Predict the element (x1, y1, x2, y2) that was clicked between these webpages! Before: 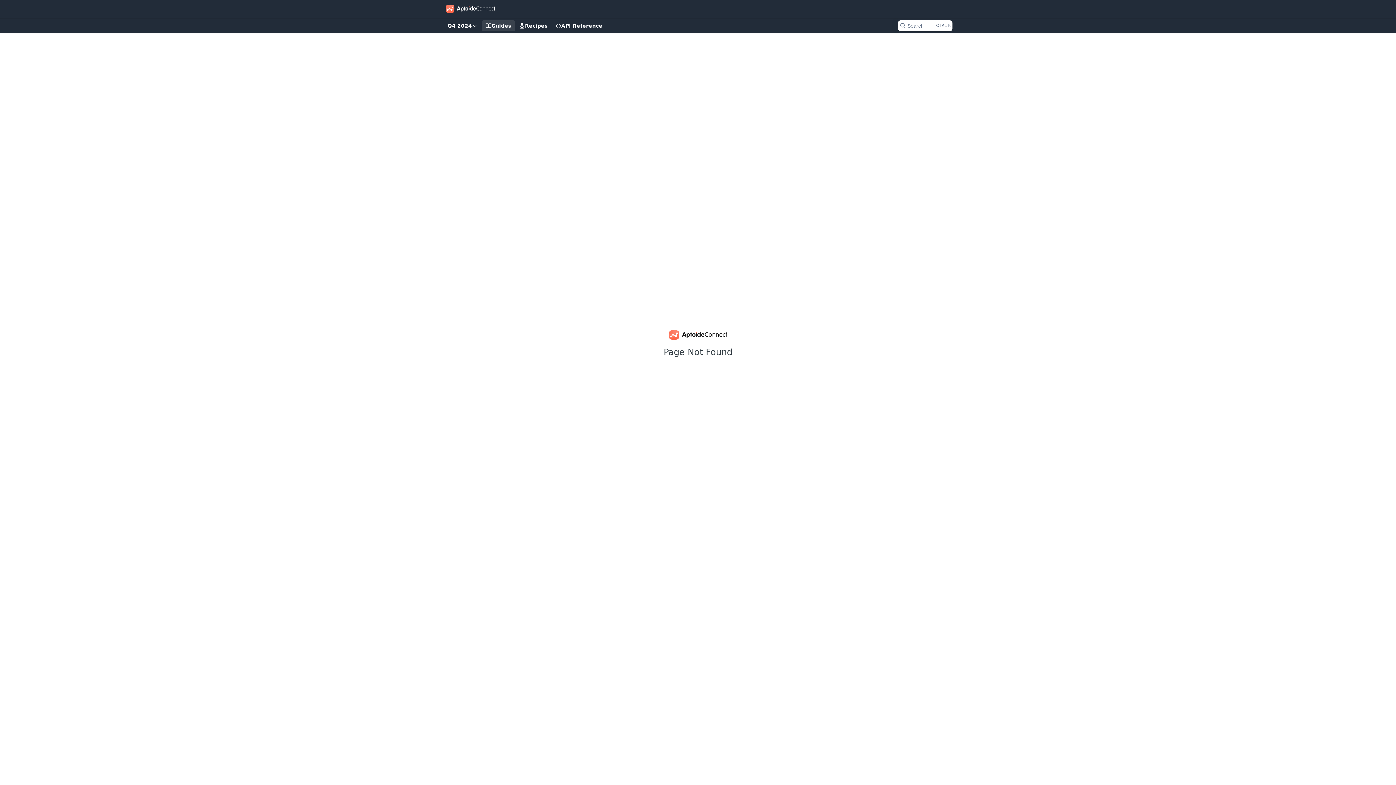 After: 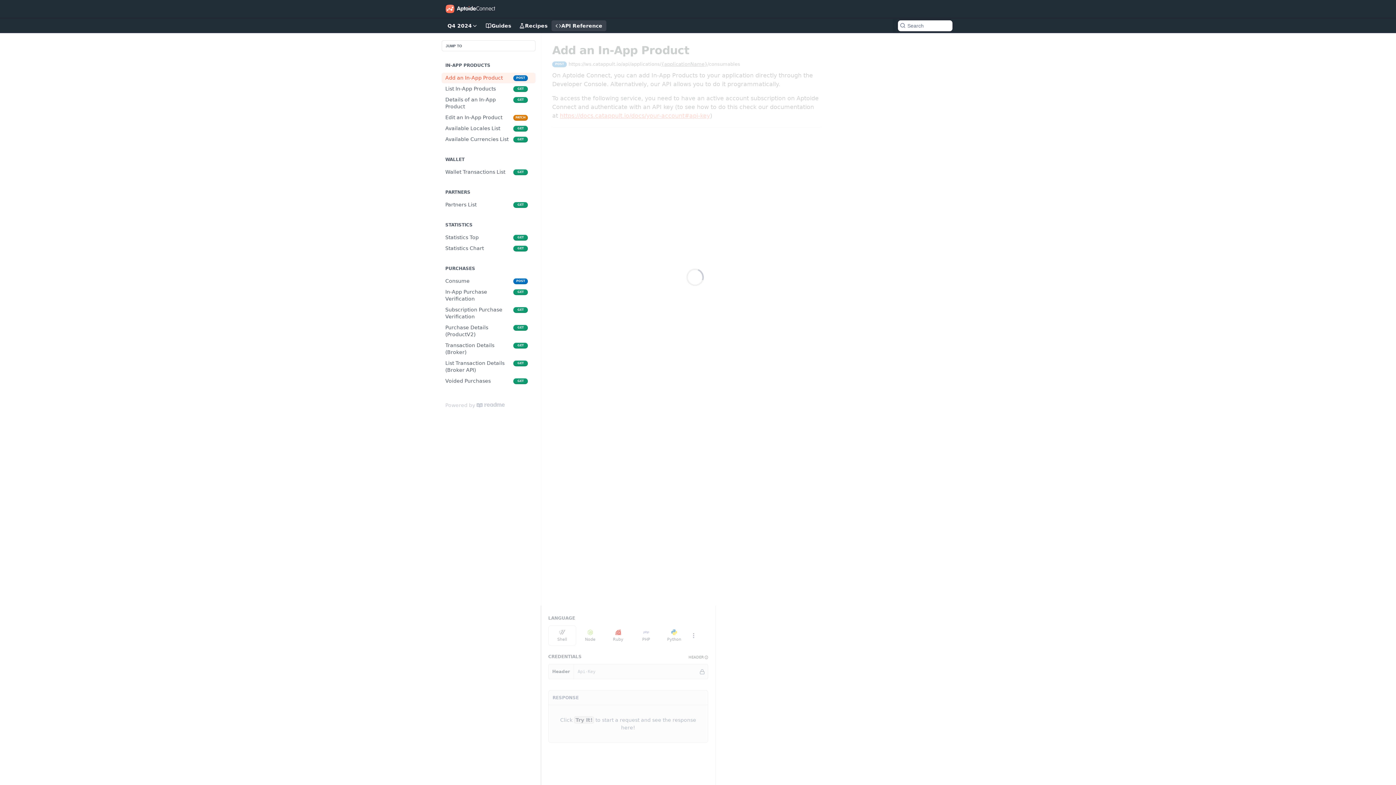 Action: bbox: (551, 20, 606, 31) label: API Reference